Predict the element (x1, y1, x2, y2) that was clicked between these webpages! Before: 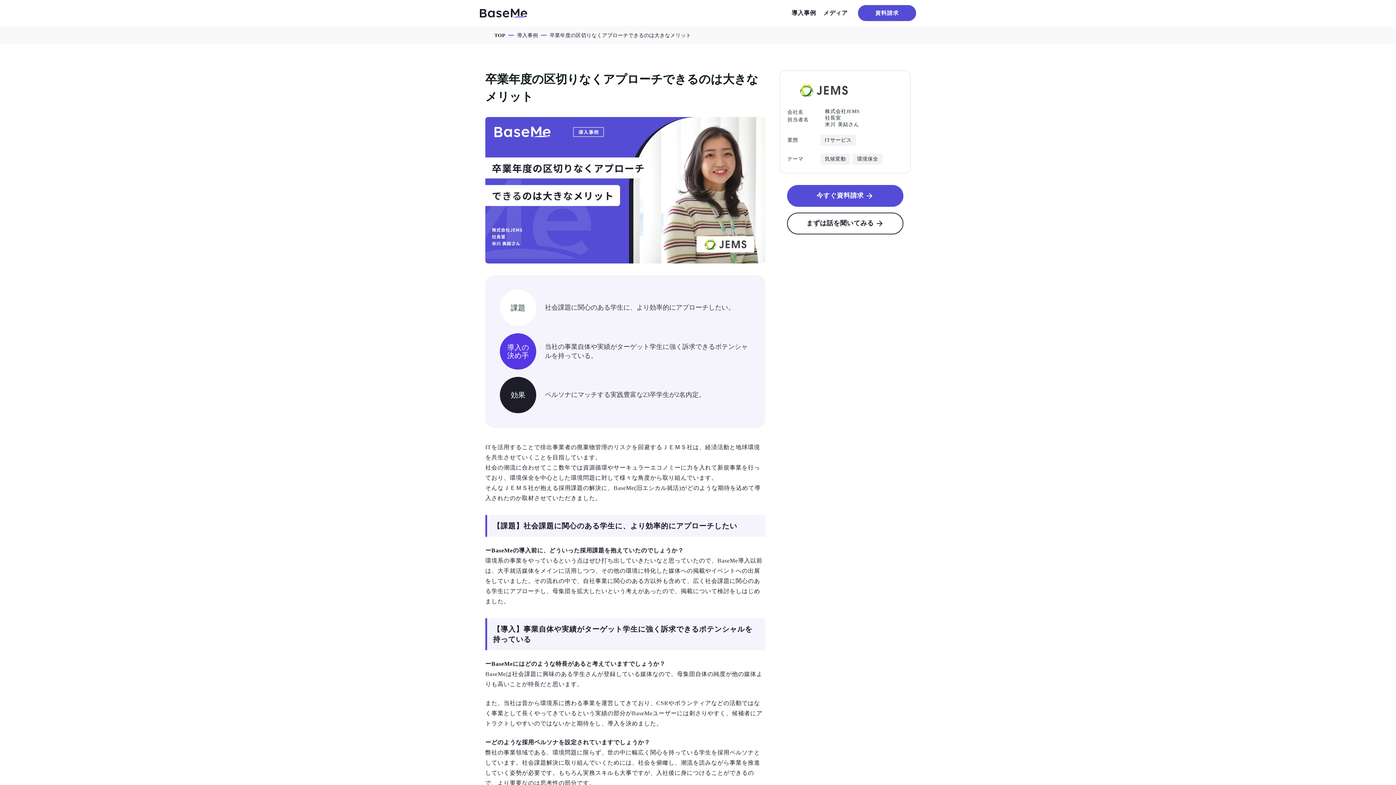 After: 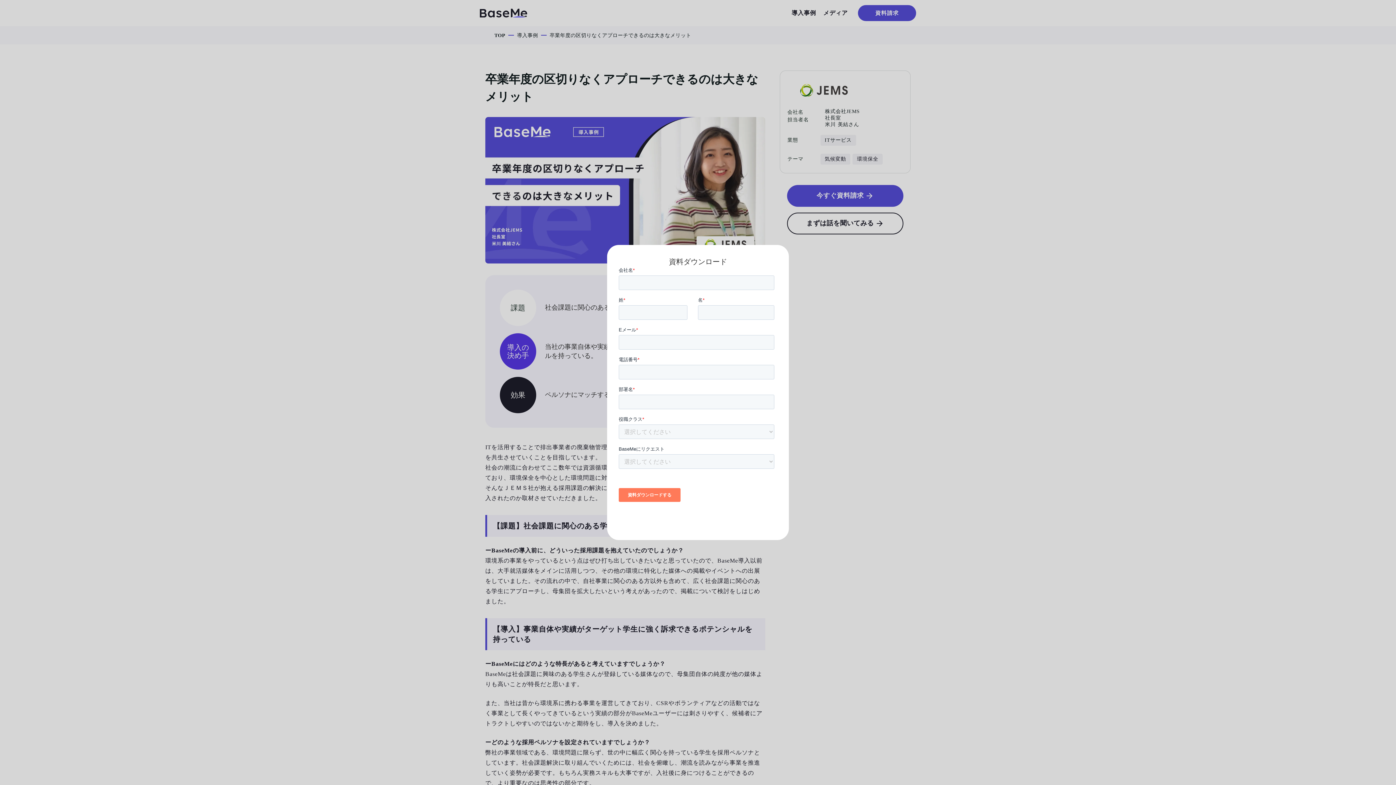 Action: bbox: (858, 5, 916, 21) label: 資料請求